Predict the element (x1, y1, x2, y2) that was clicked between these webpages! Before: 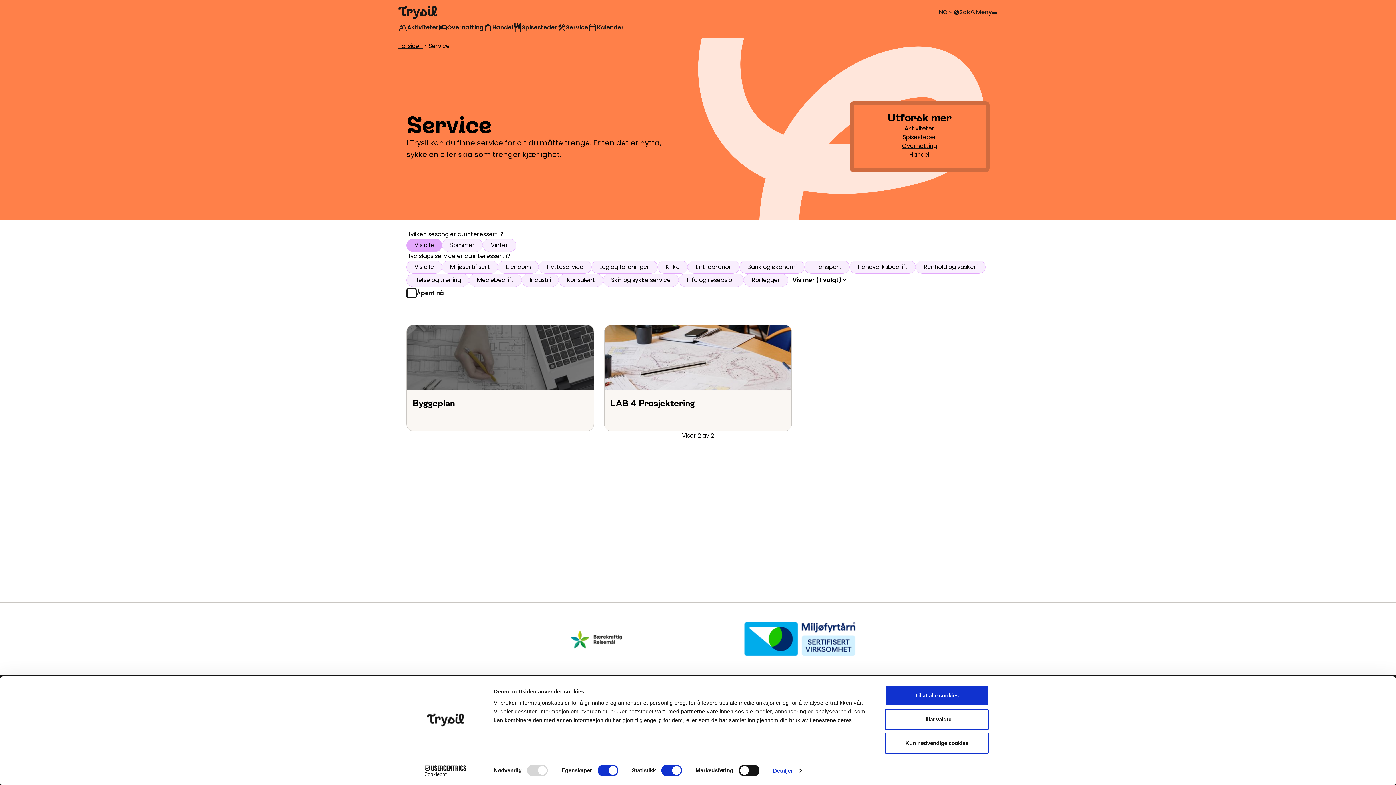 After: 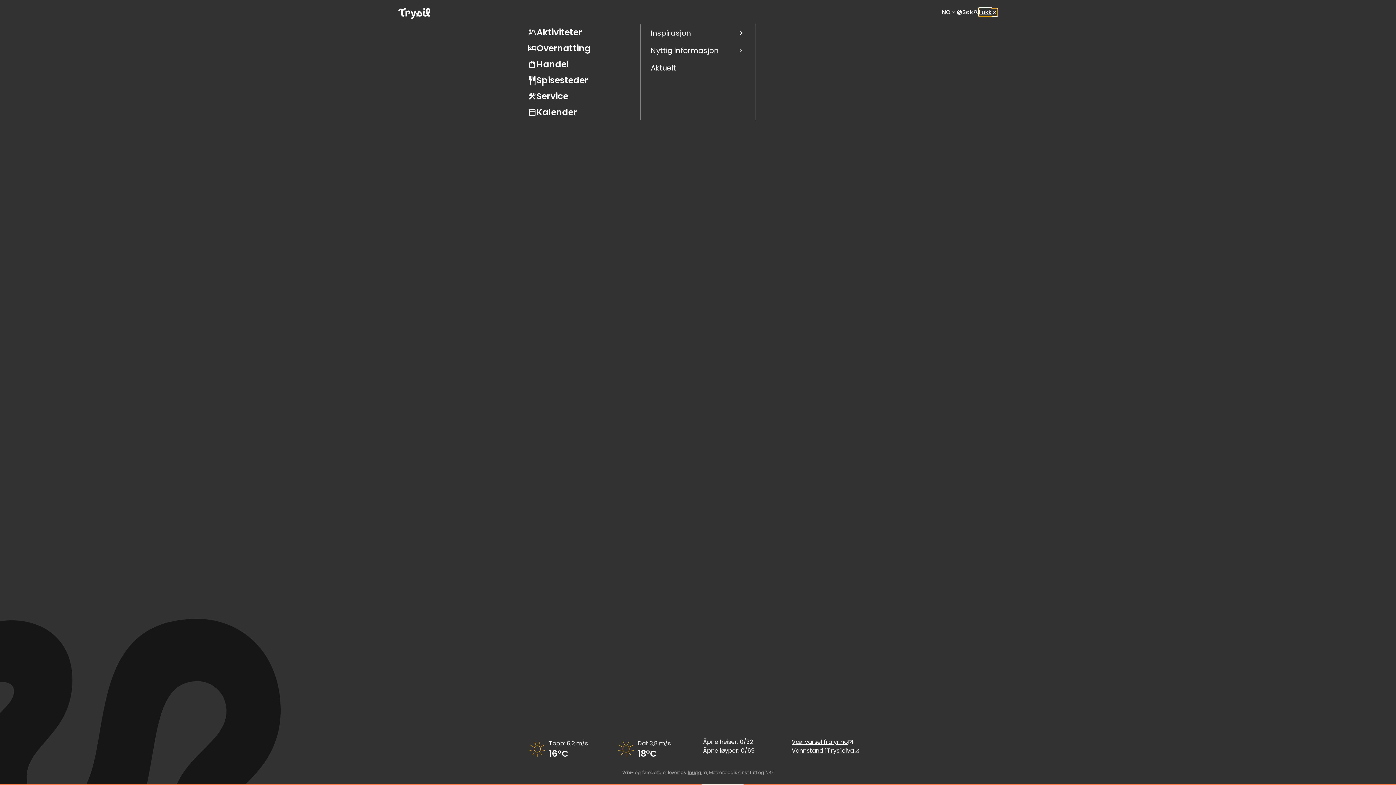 Action: bbox: (976, 9, 997, 15) label: Meny
menu